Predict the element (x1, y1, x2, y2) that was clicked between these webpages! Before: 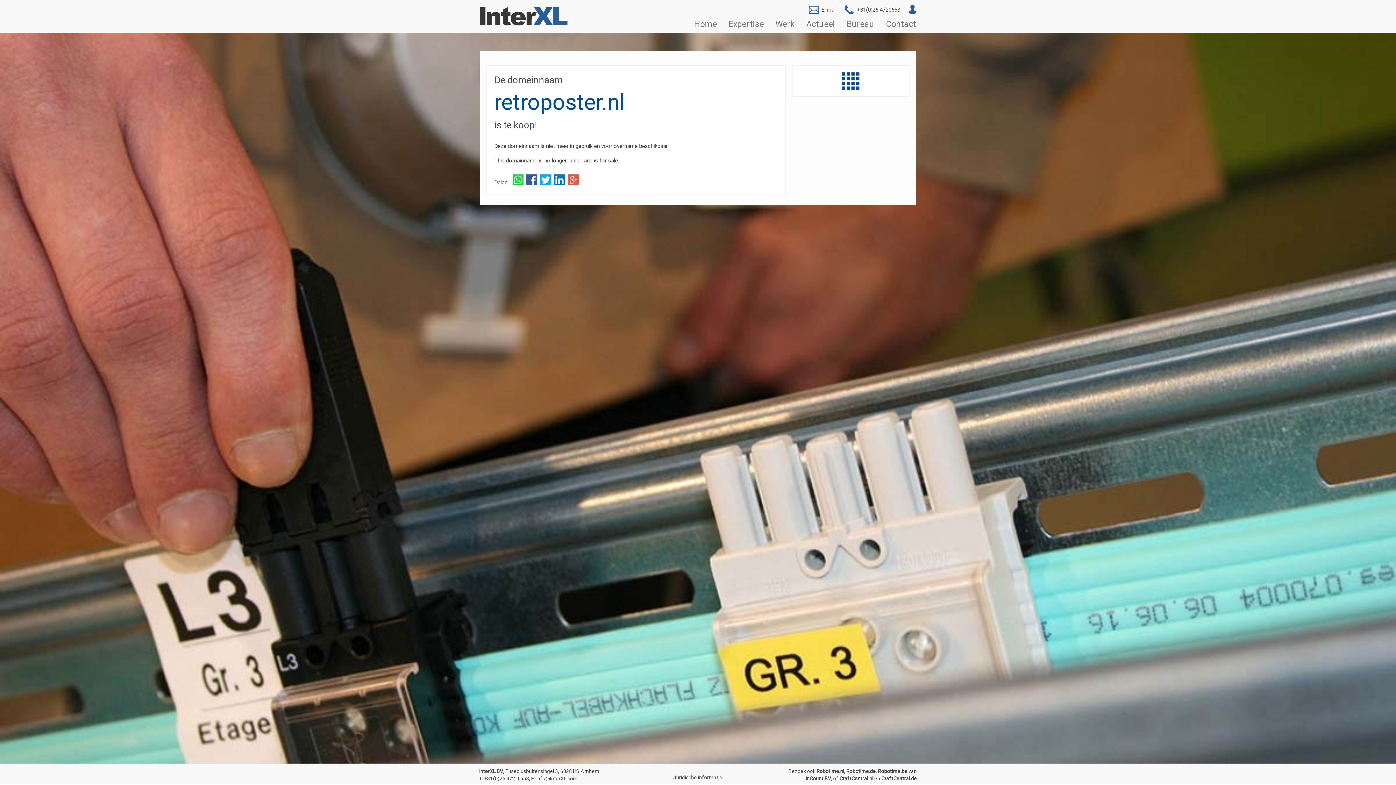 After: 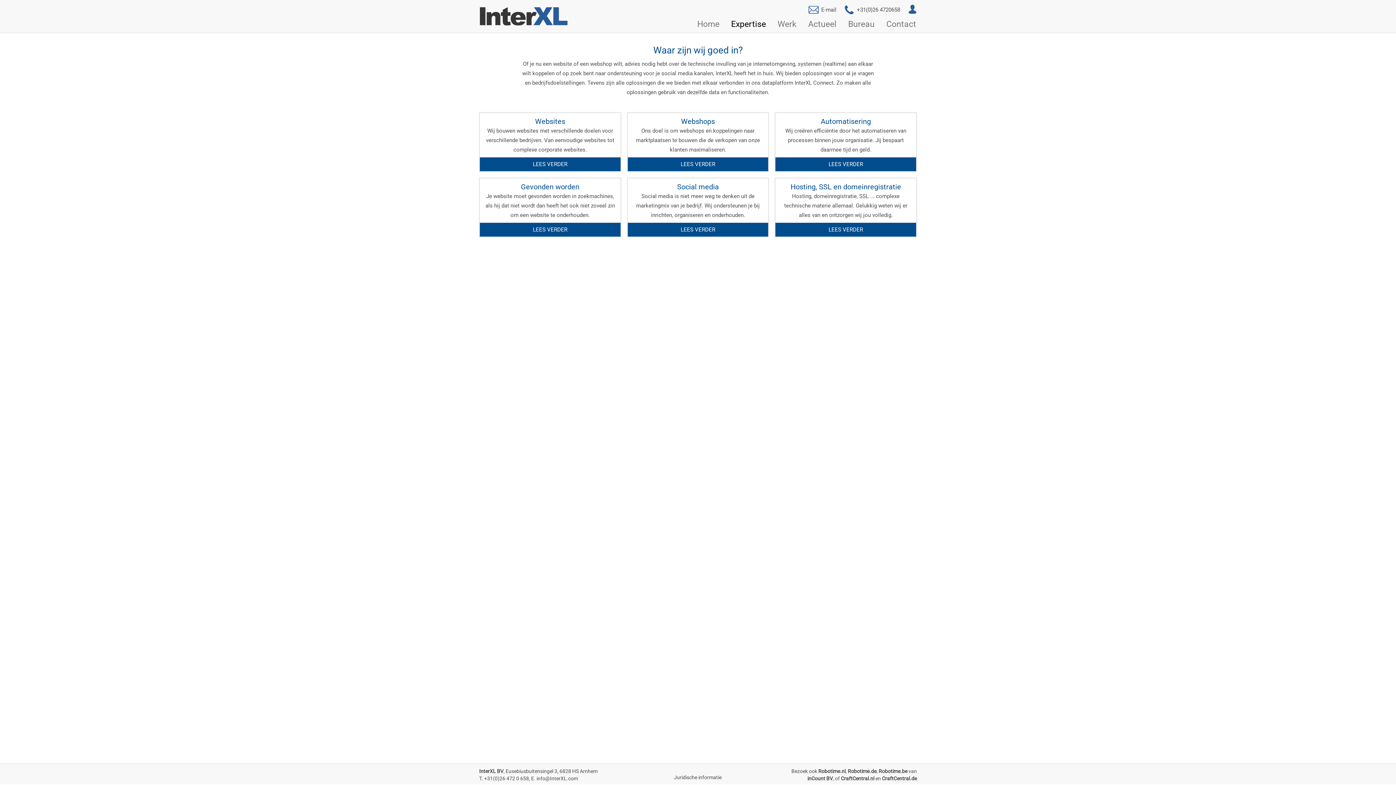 Action: bbox: (728, 19, 764, 29) label: Expertise